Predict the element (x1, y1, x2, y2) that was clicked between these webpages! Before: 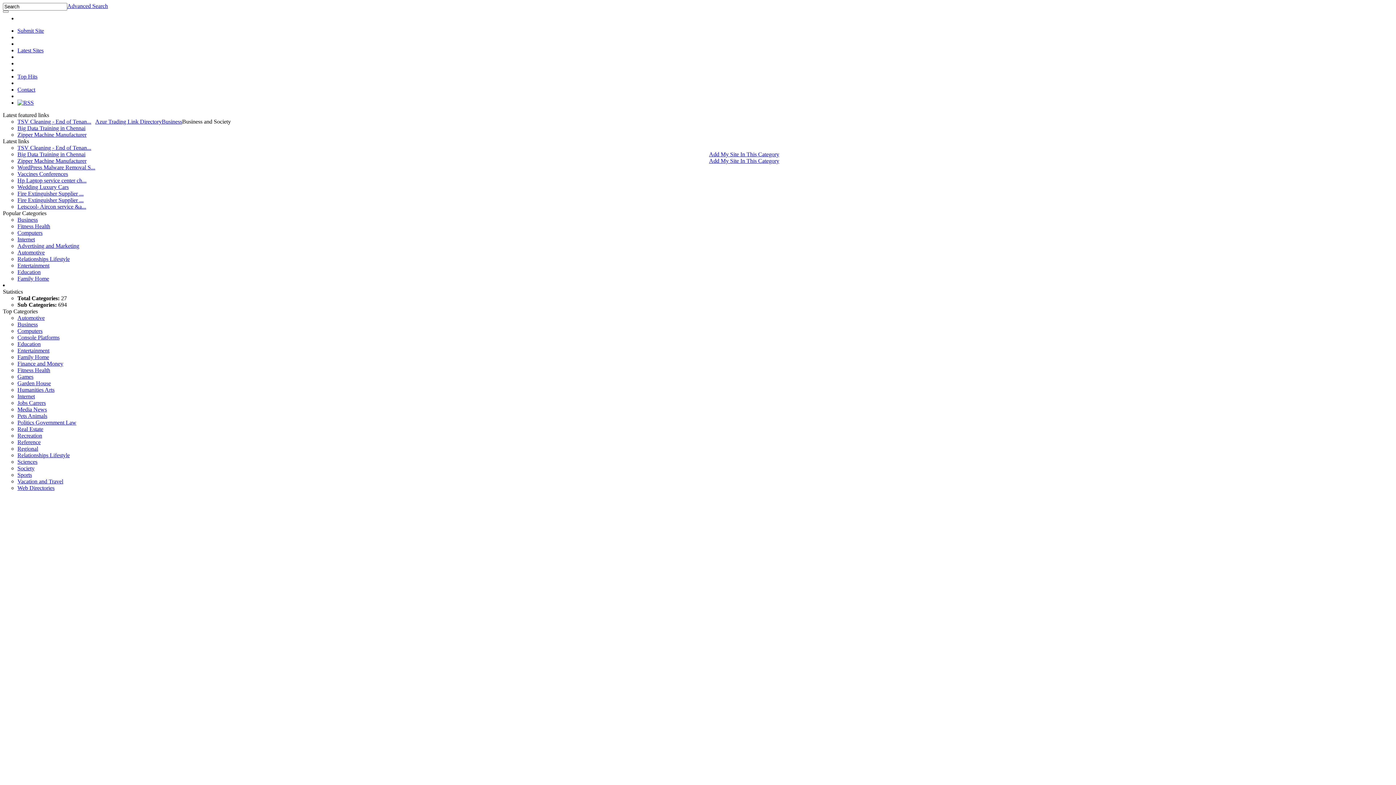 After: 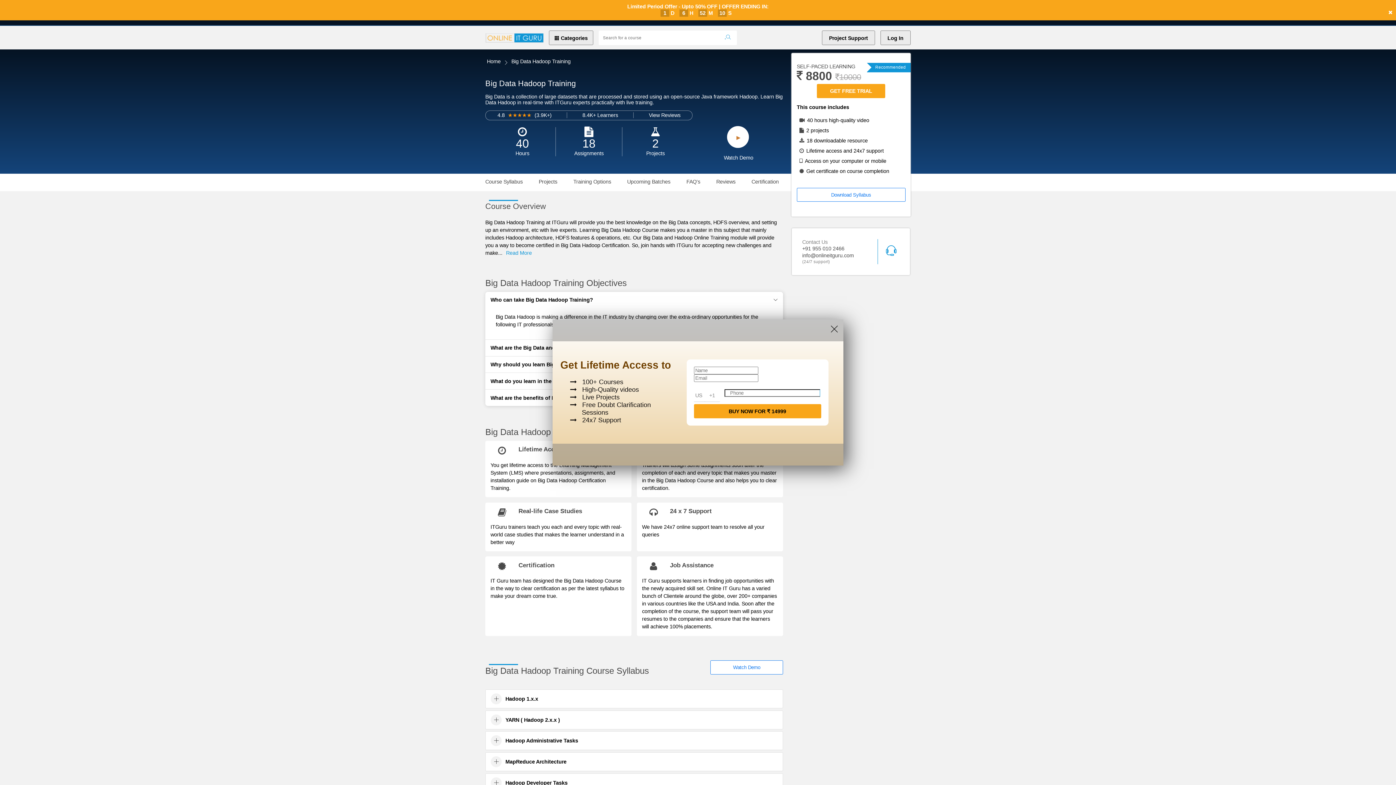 Action: label: Big Data Training in Chennai bbox: (17, 125, 85, 131)